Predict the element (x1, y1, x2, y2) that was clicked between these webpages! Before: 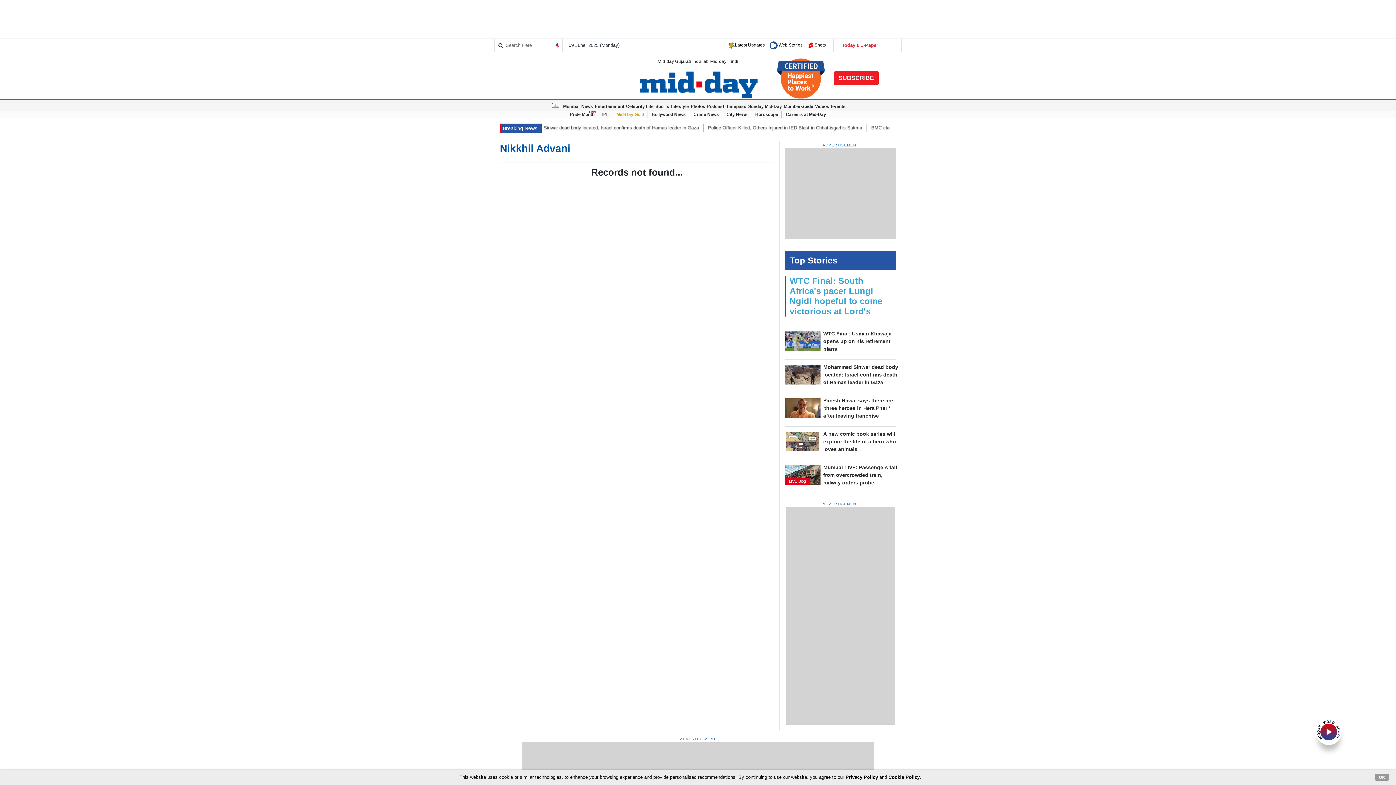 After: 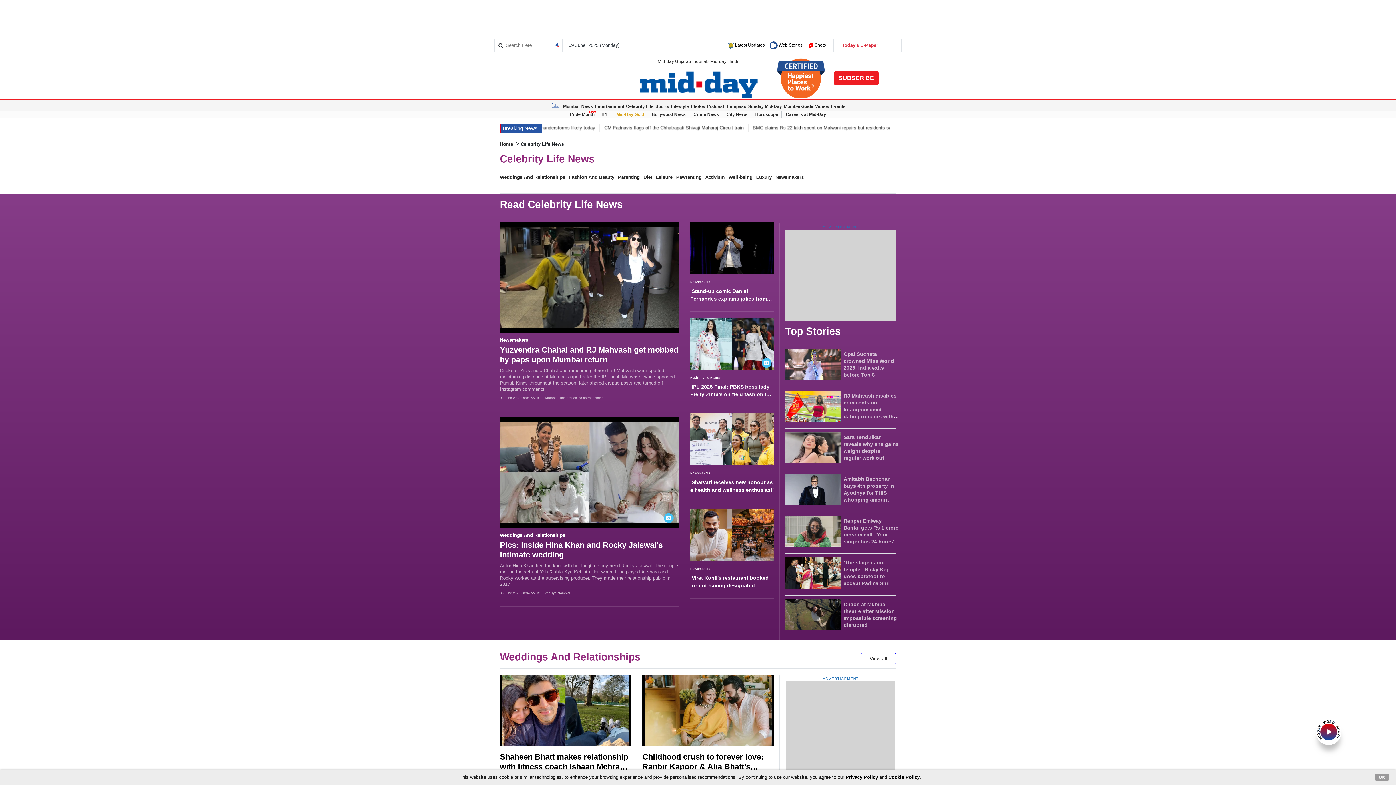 Action: label: Celebrity Life bbox: (626, 103, 653, 109)